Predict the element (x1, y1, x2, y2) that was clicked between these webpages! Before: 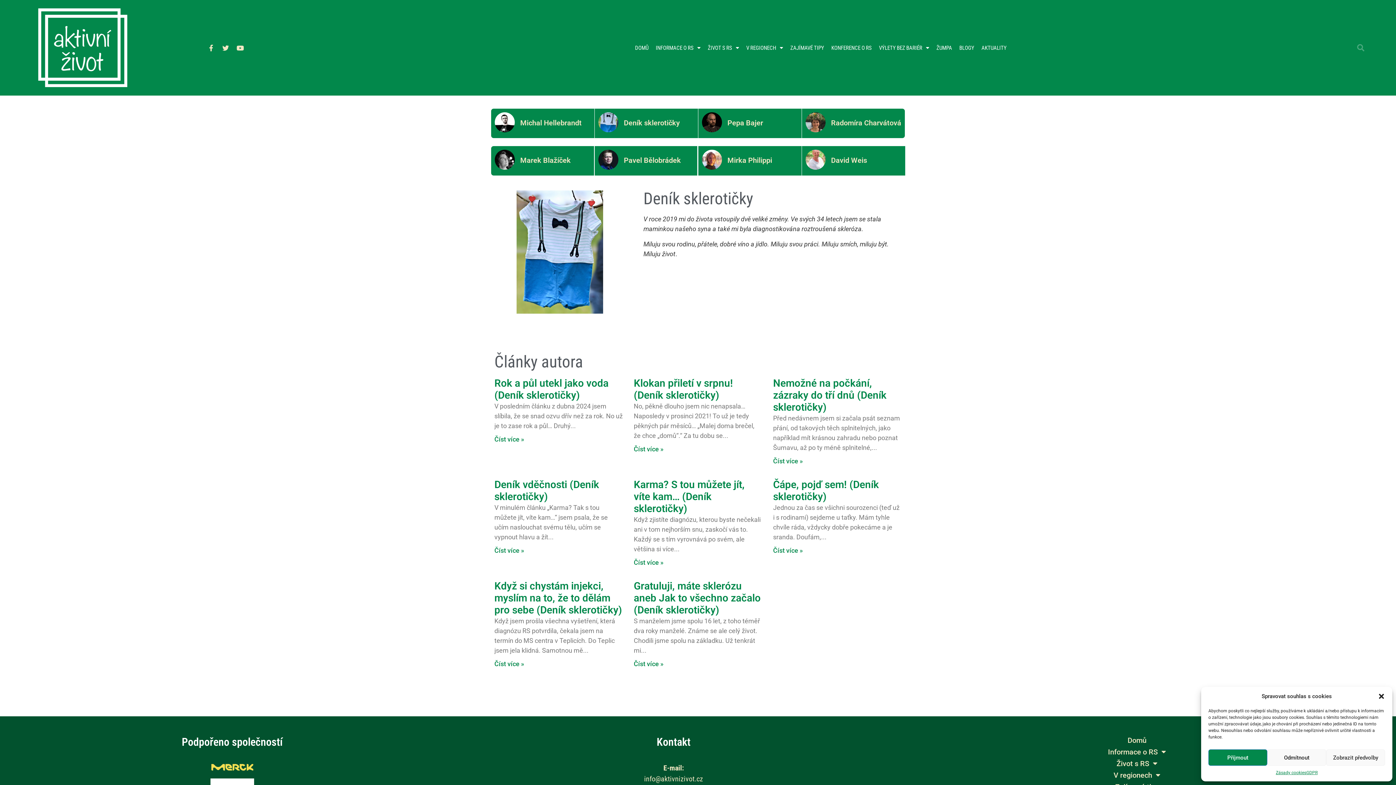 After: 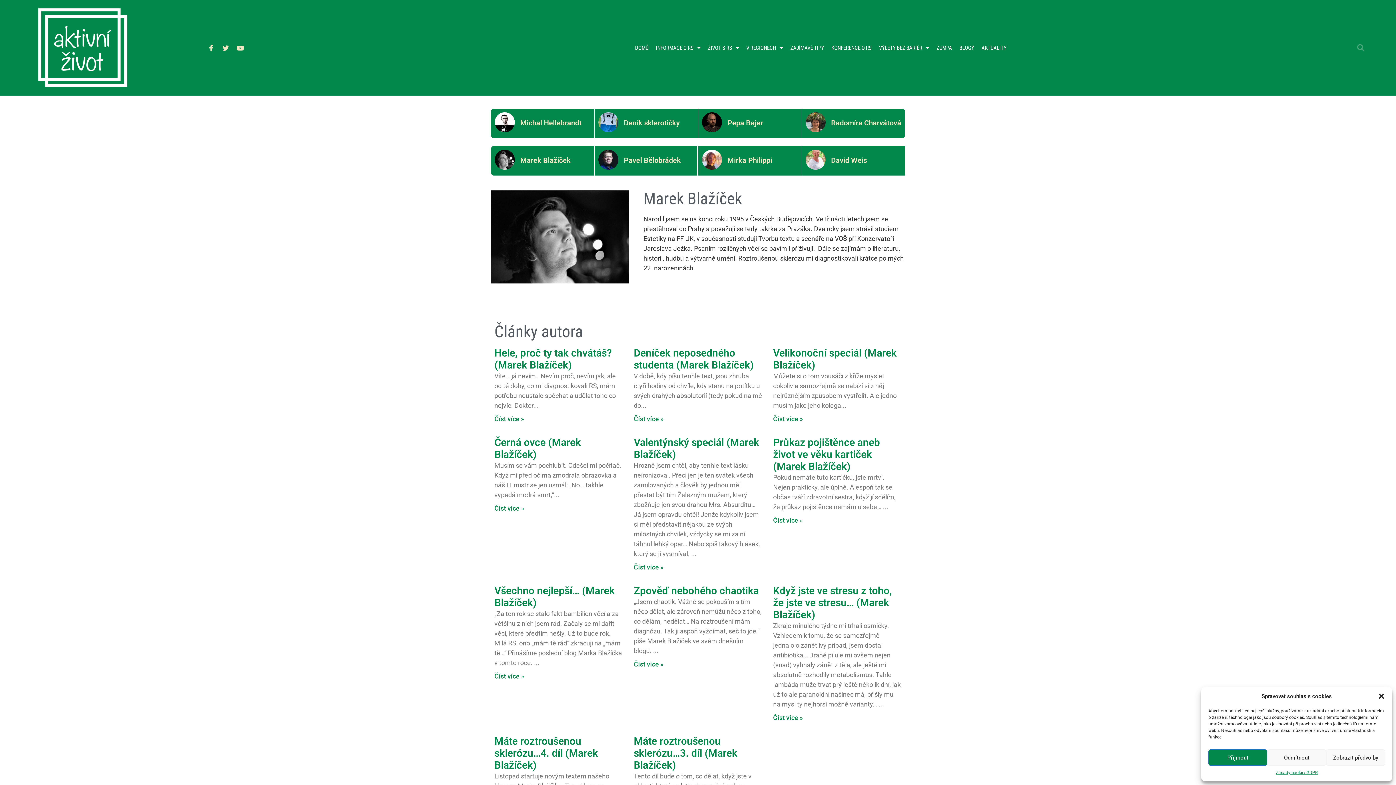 Action: bbox: (494, 164, 514, 171)